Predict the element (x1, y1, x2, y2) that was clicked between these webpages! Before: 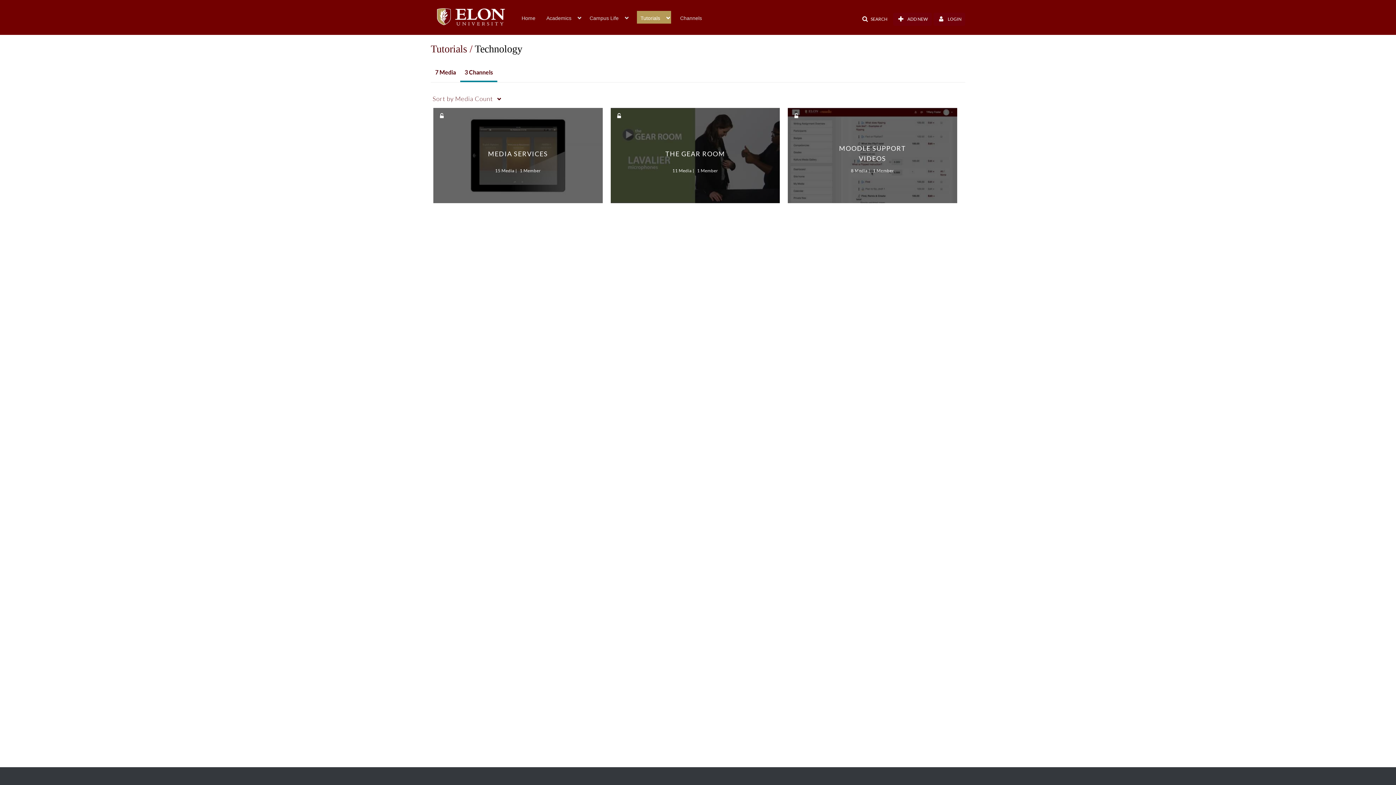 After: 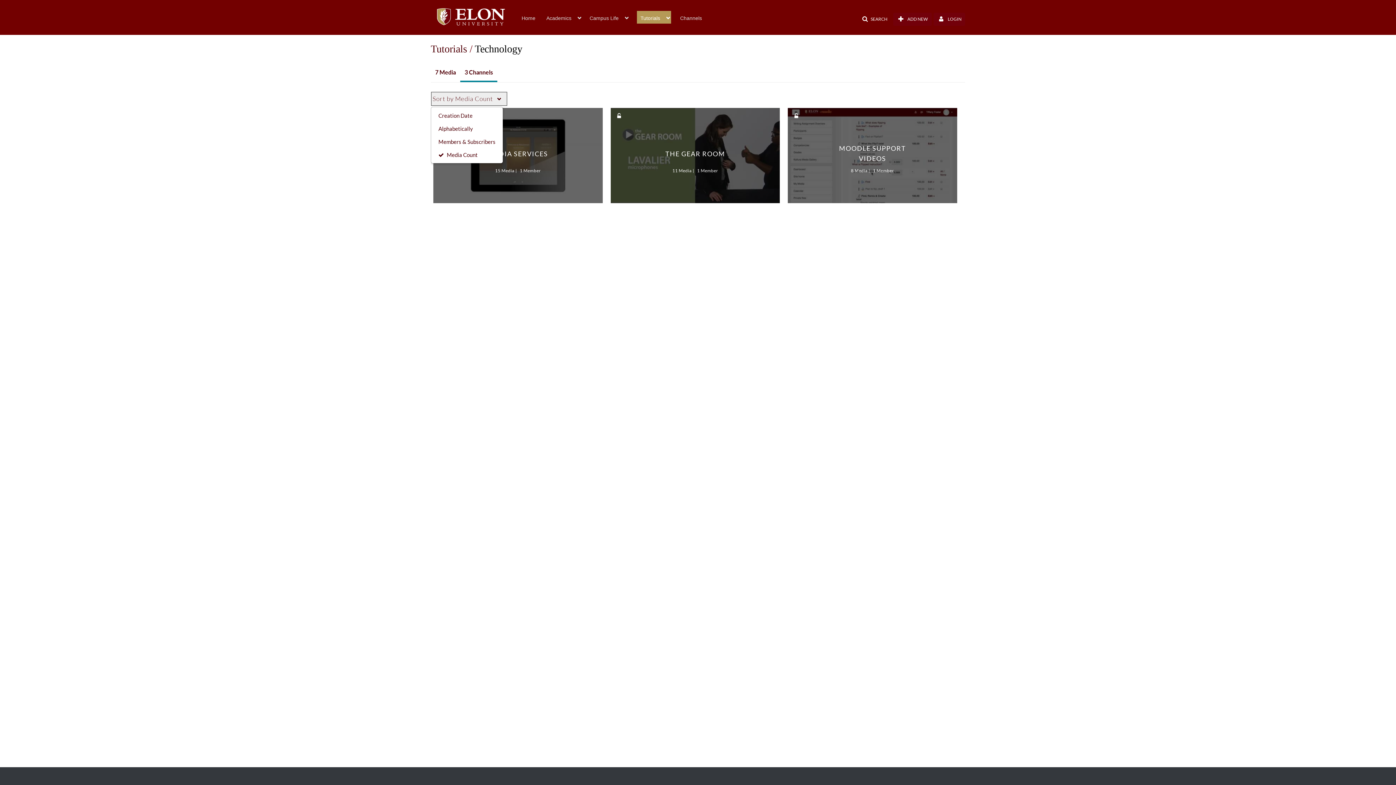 Action: bbox: (430, 91, 507, 106) label: Sort by Media Count